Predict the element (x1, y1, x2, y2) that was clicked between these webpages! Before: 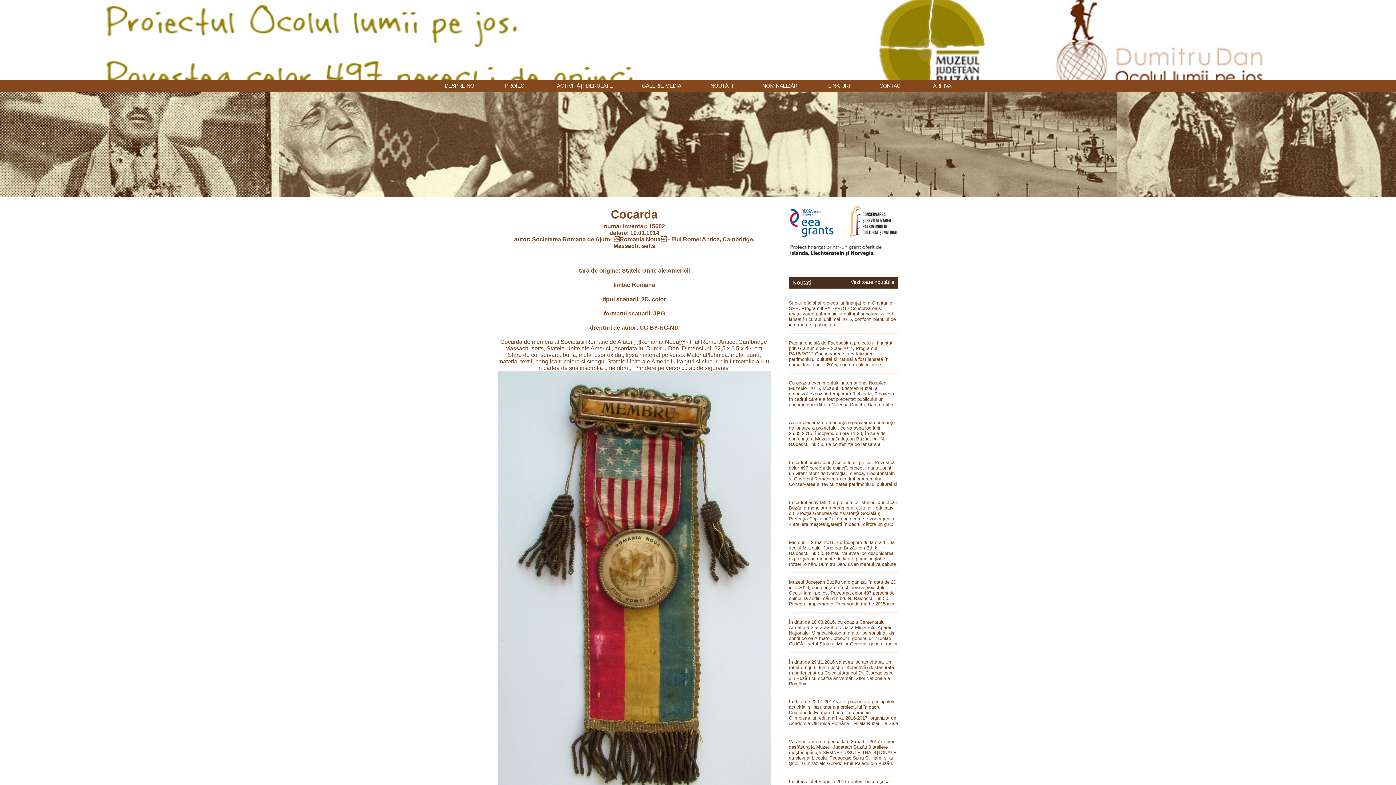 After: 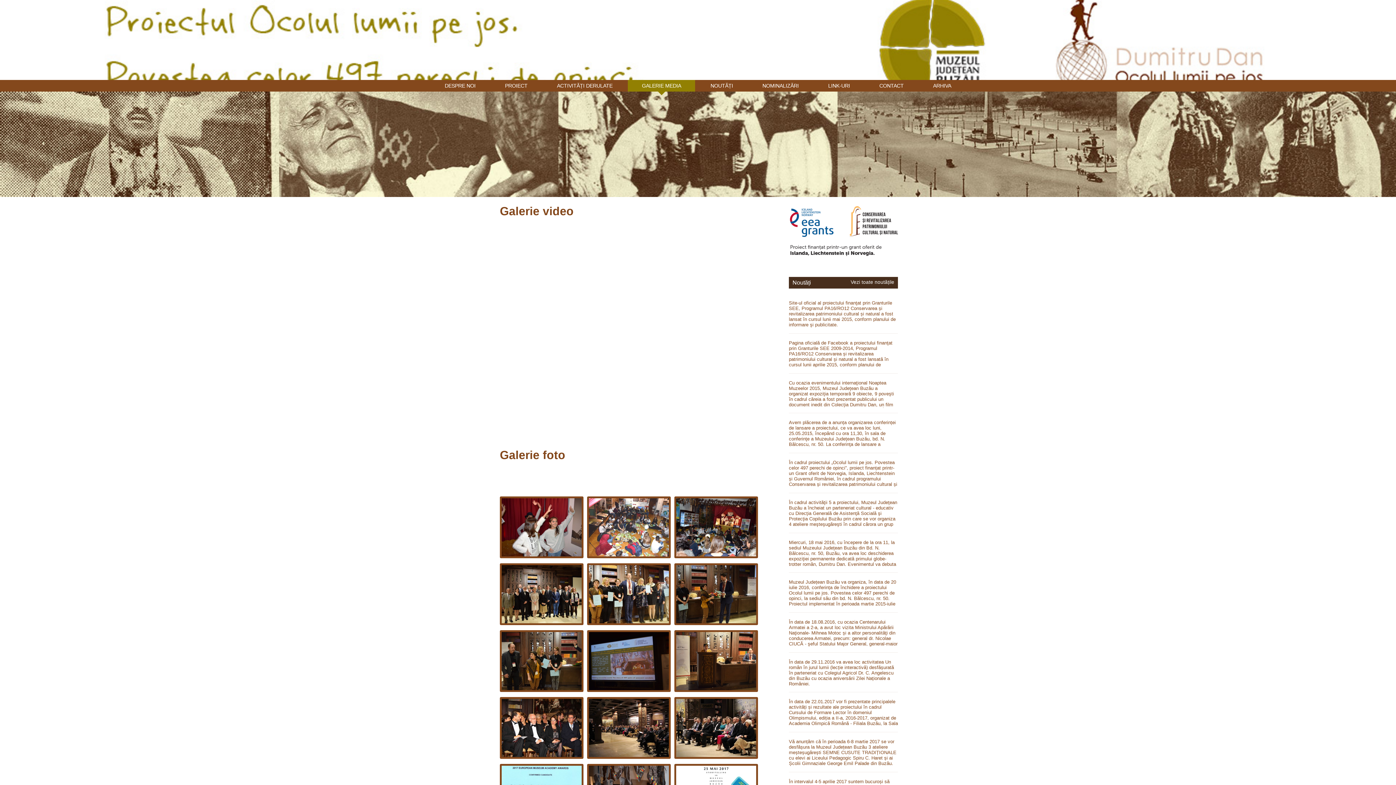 Action: label: GALERIE MEDIA bbox: (628, 80, 695, 91)